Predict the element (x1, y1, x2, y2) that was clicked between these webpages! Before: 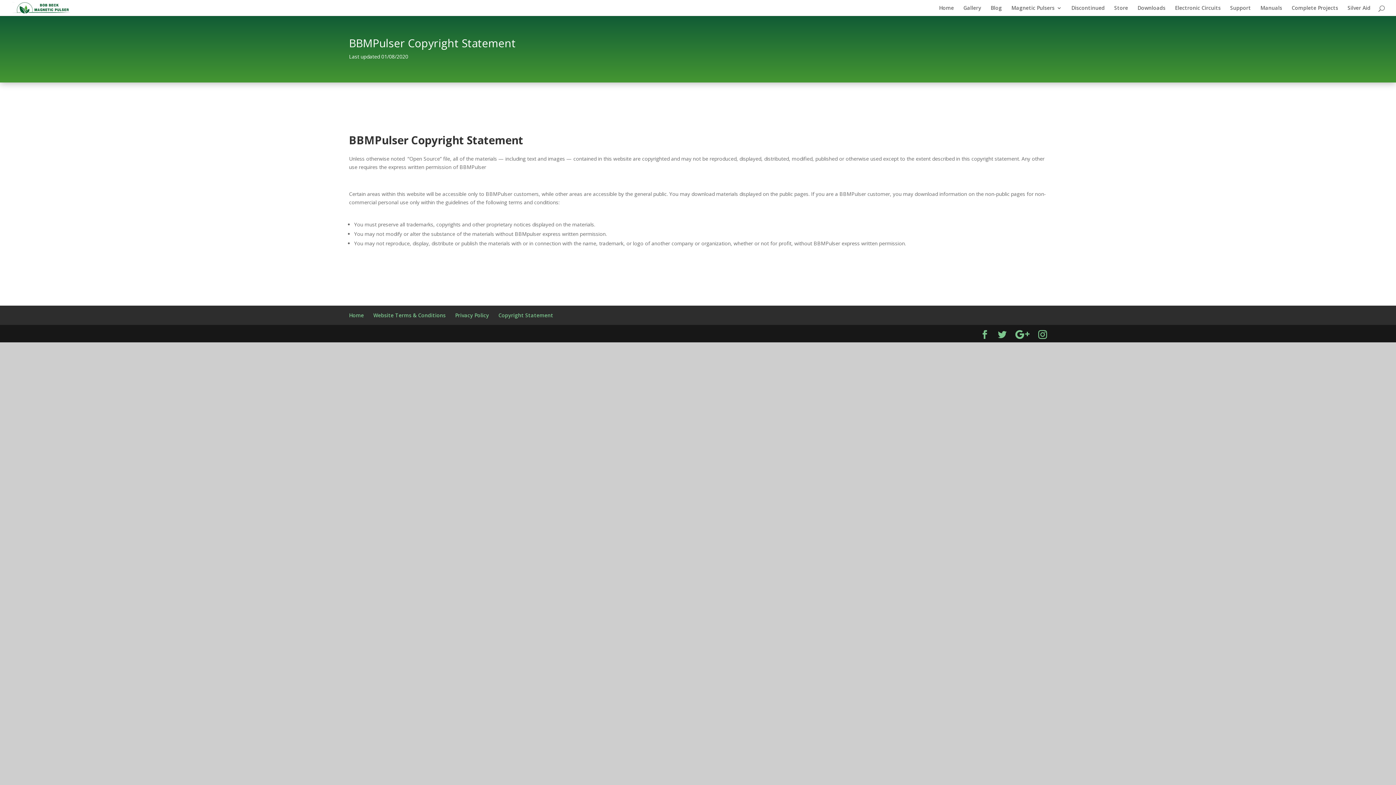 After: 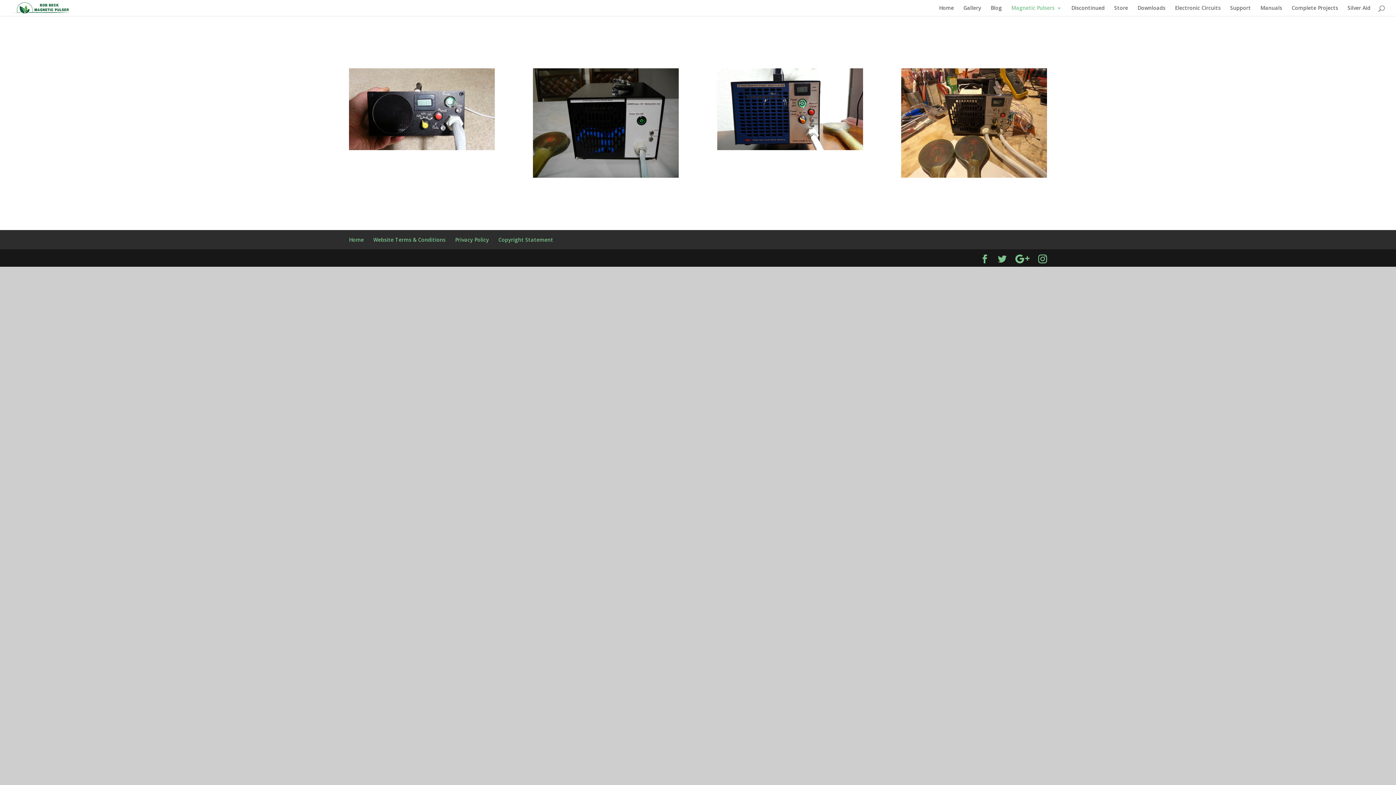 Action: label: Magnetic Pulsers bbox: (1011, 5, 1062, 16)